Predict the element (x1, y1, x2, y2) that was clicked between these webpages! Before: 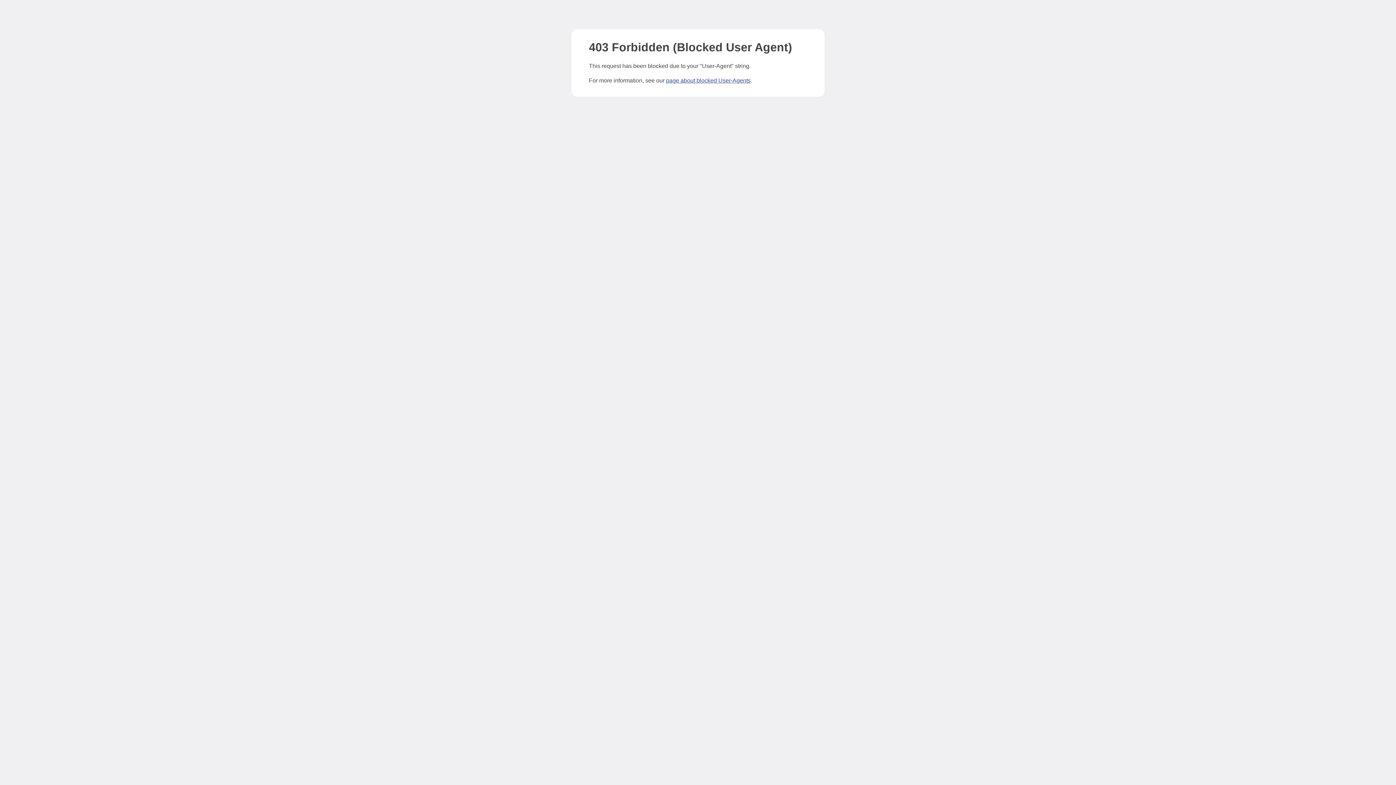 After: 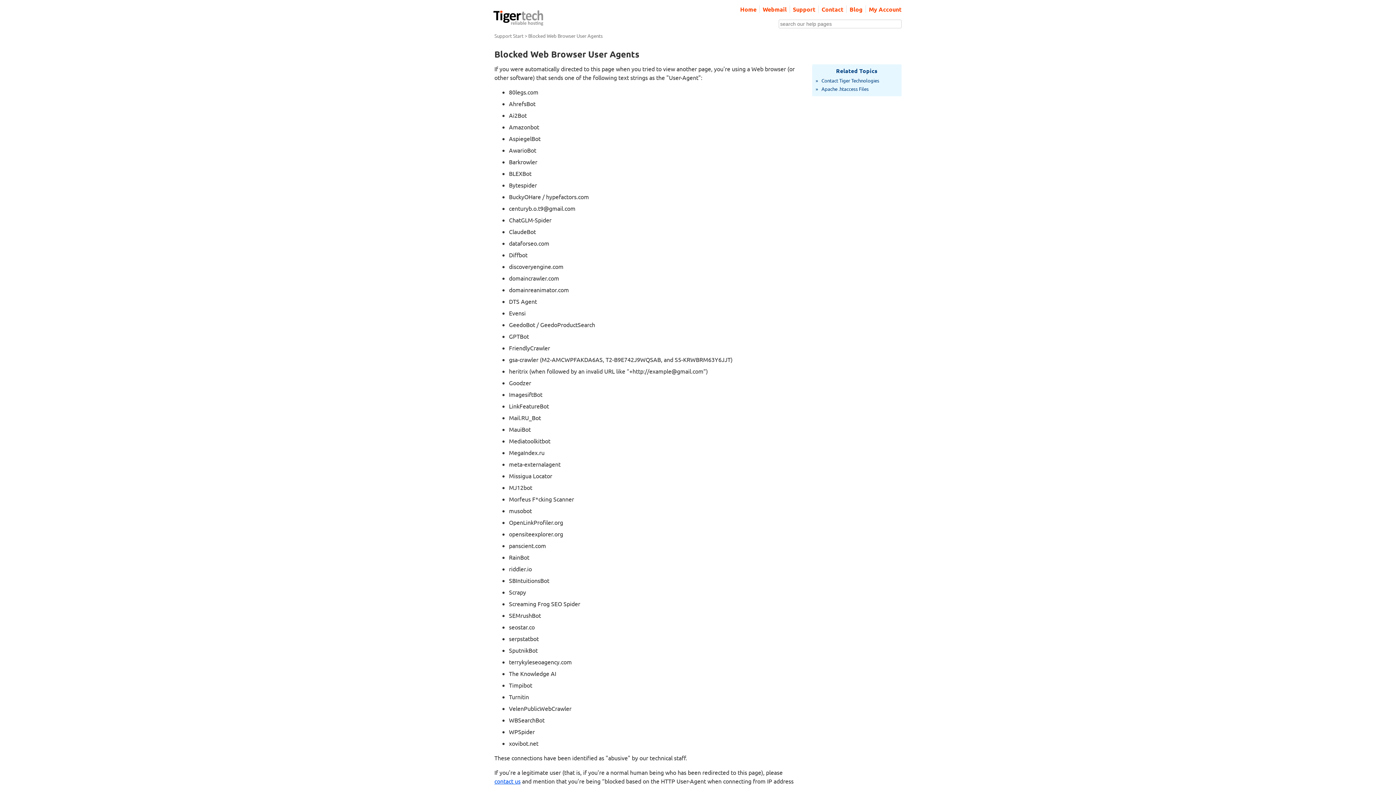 Action: bbox: (666, 77, 750, 83) label: page about blocked User-Agents